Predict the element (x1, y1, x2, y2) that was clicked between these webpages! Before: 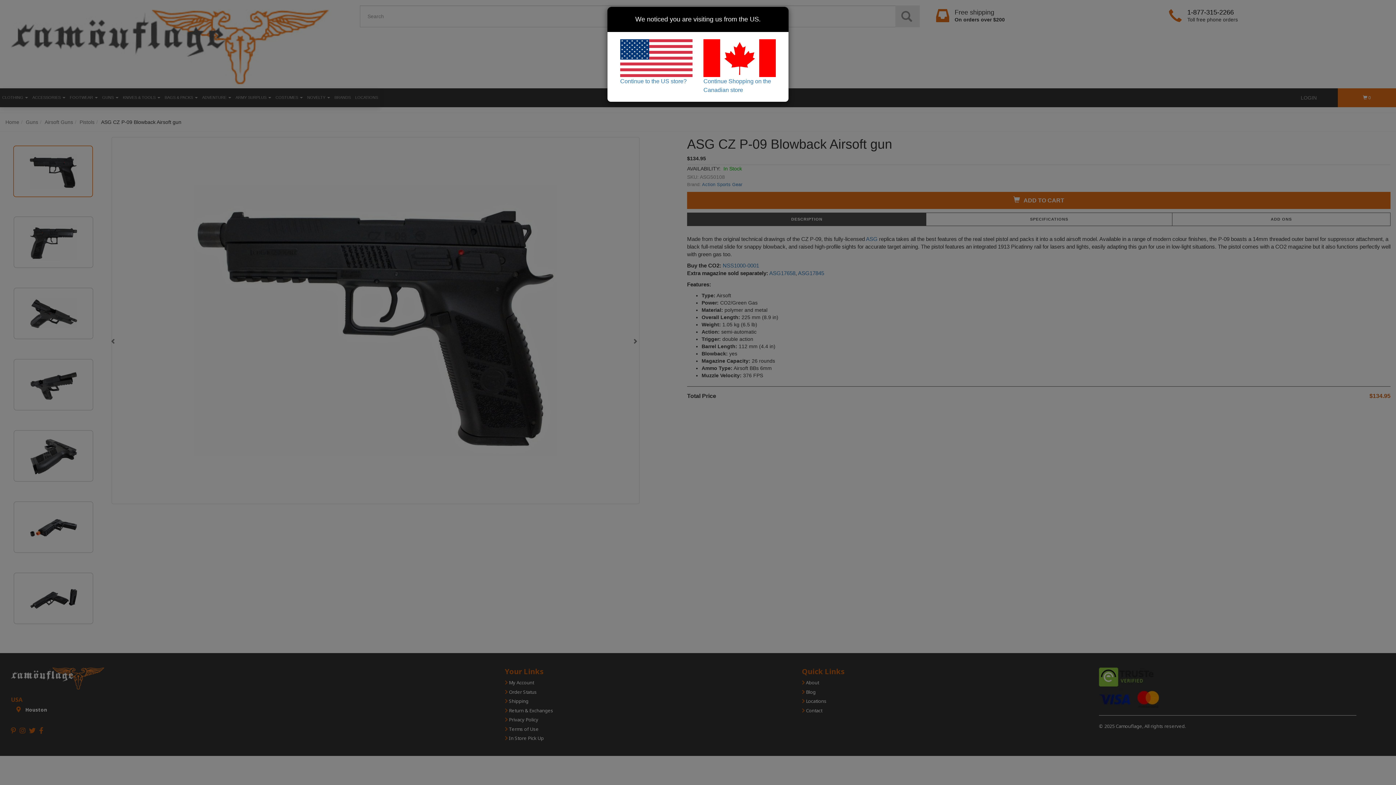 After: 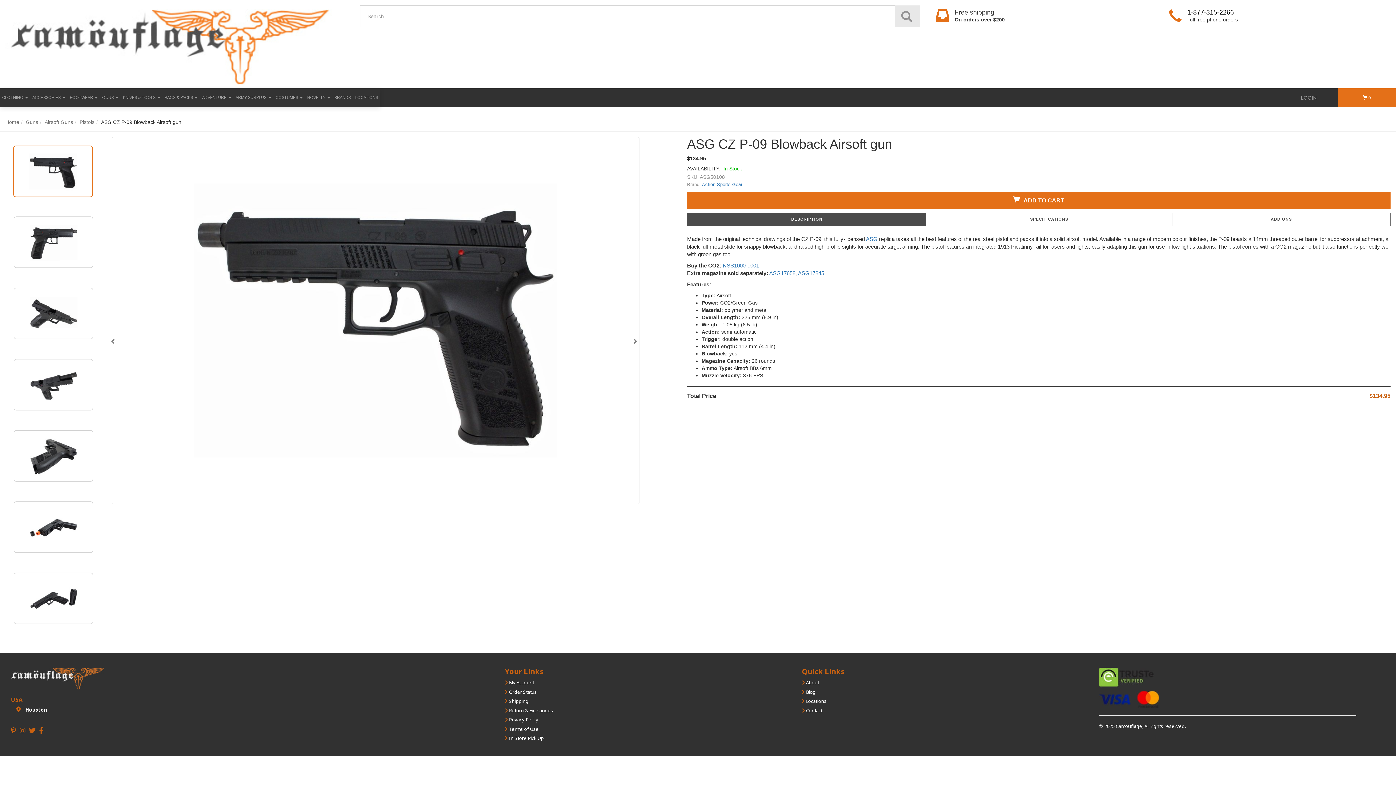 Action: bbox: (620, 39, 692, 84) label: Continue to the US store?